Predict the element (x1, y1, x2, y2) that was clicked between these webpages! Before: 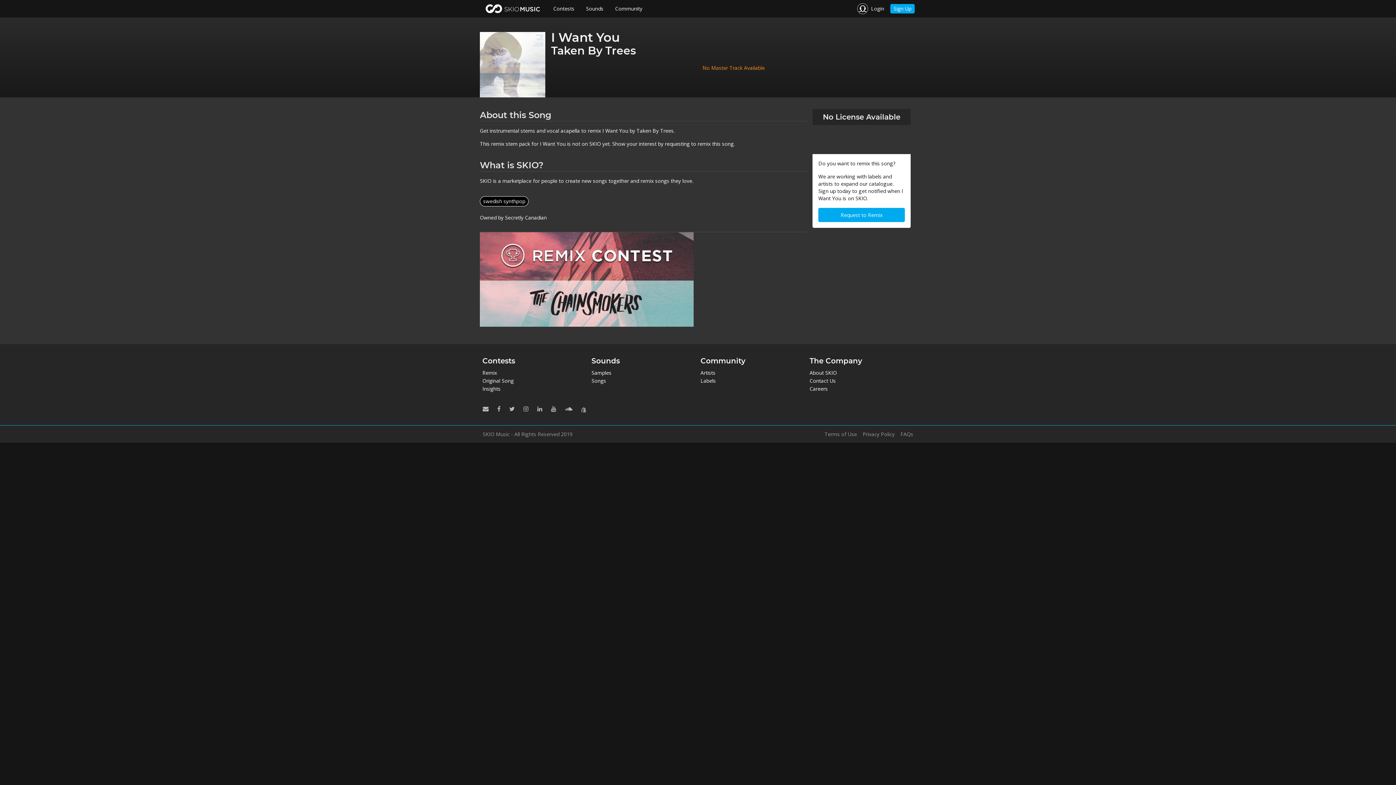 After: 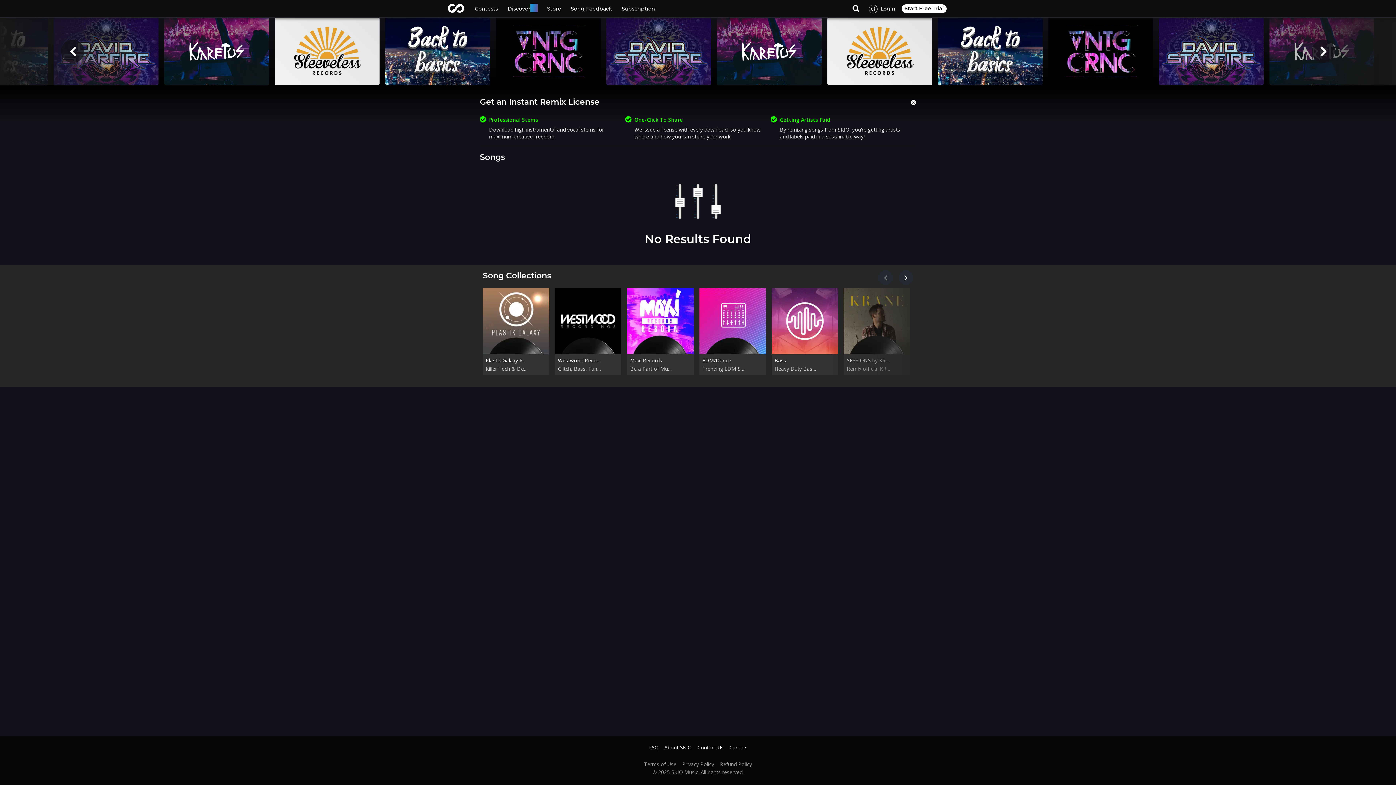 Action: bbox: (591, 377, 689, 385) label: Songs